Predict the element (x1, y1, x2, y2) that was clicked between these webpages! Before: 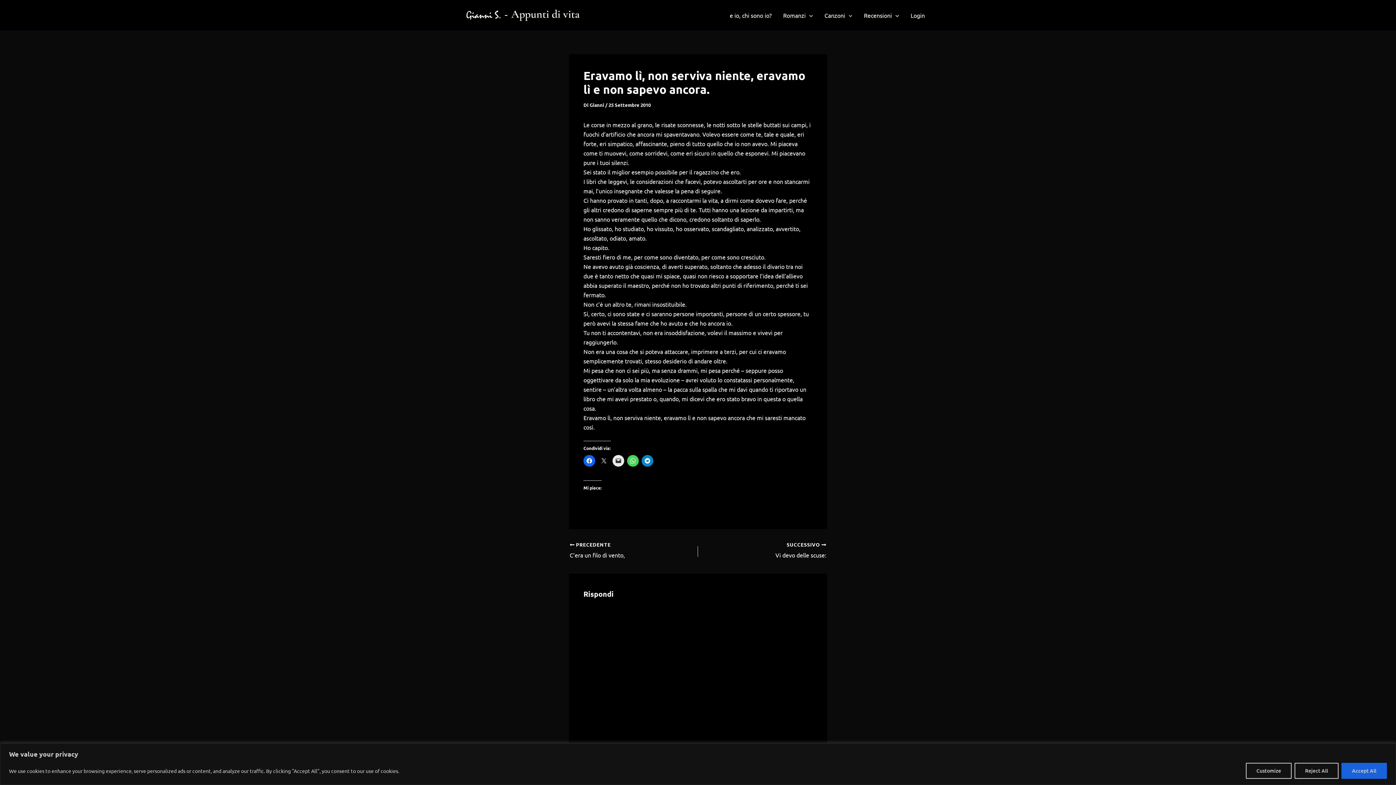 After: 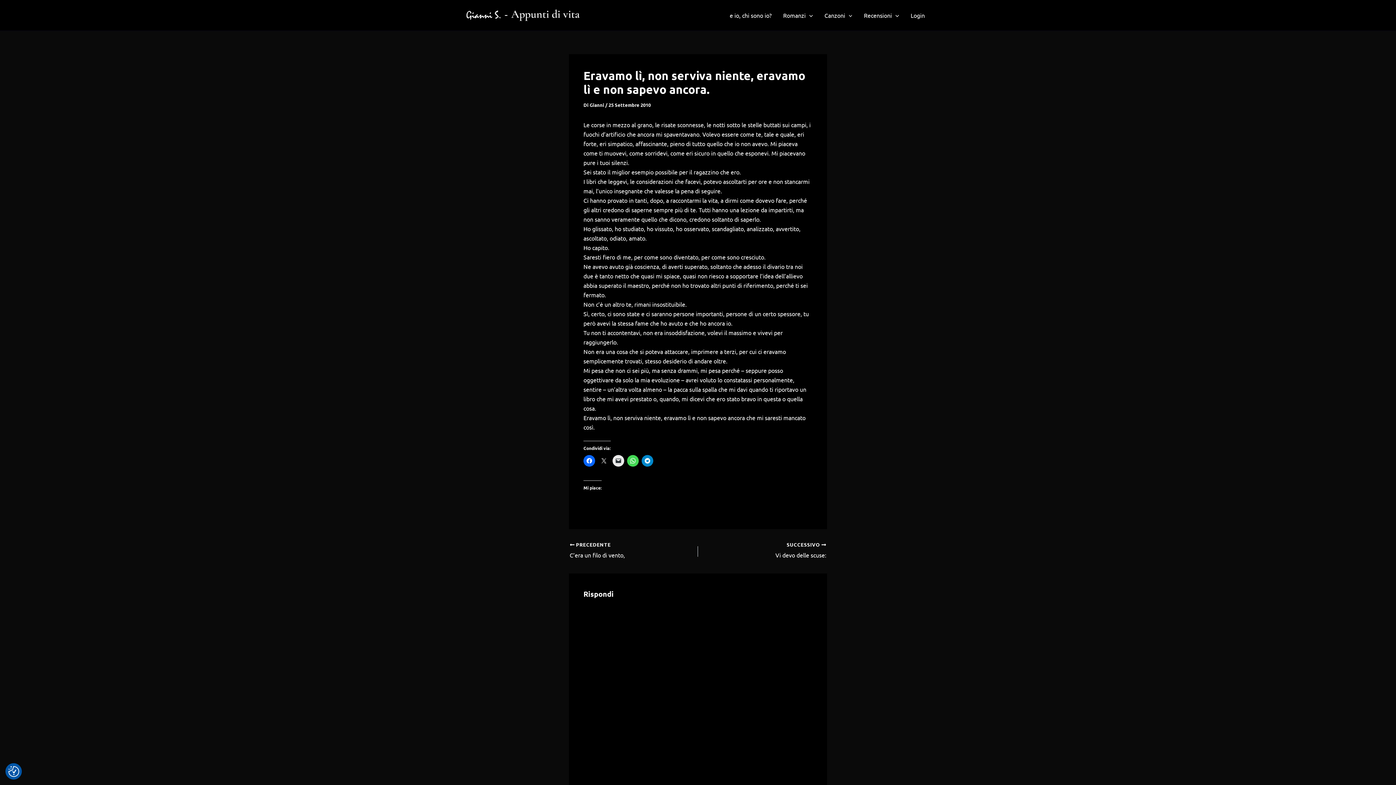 Action: bbox: (1341, 763, 1387, 779) label: Accept All